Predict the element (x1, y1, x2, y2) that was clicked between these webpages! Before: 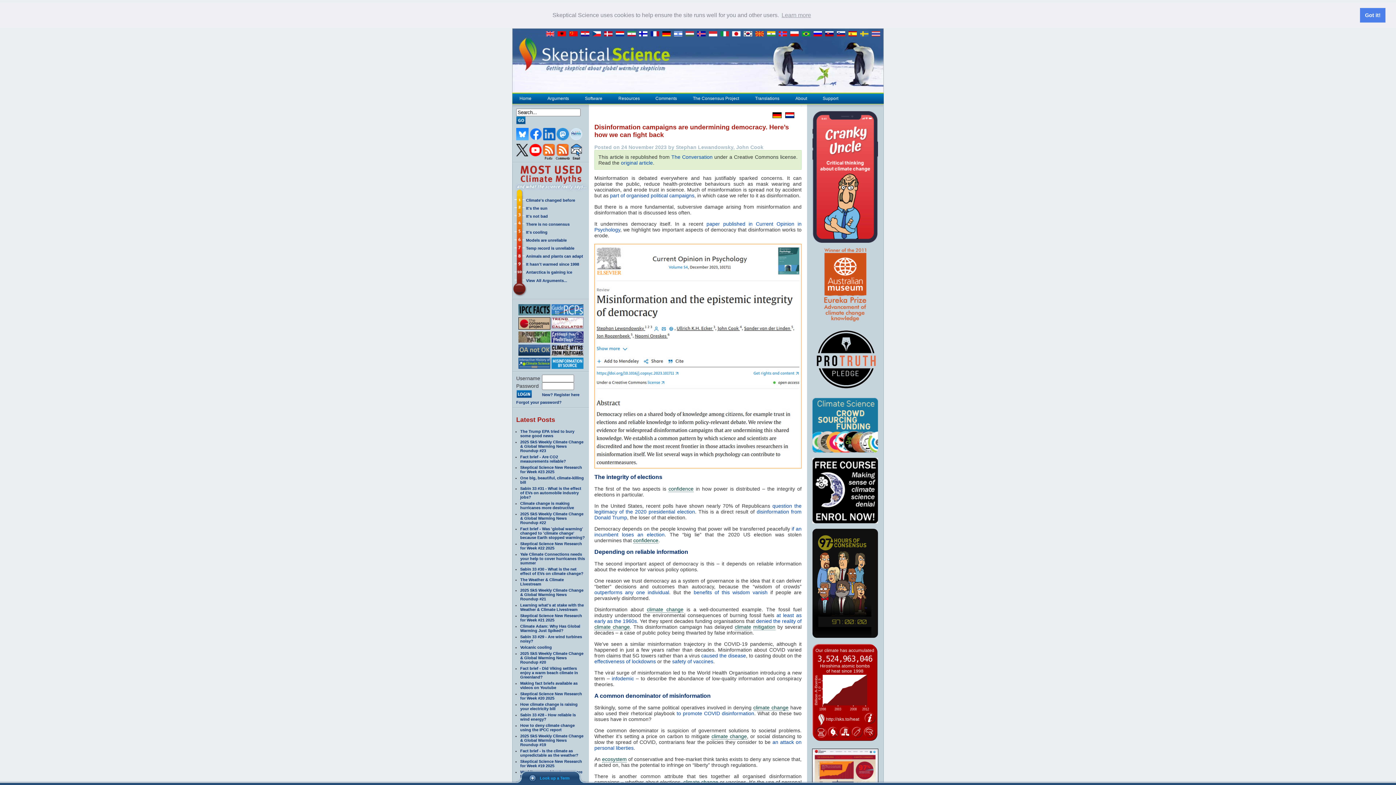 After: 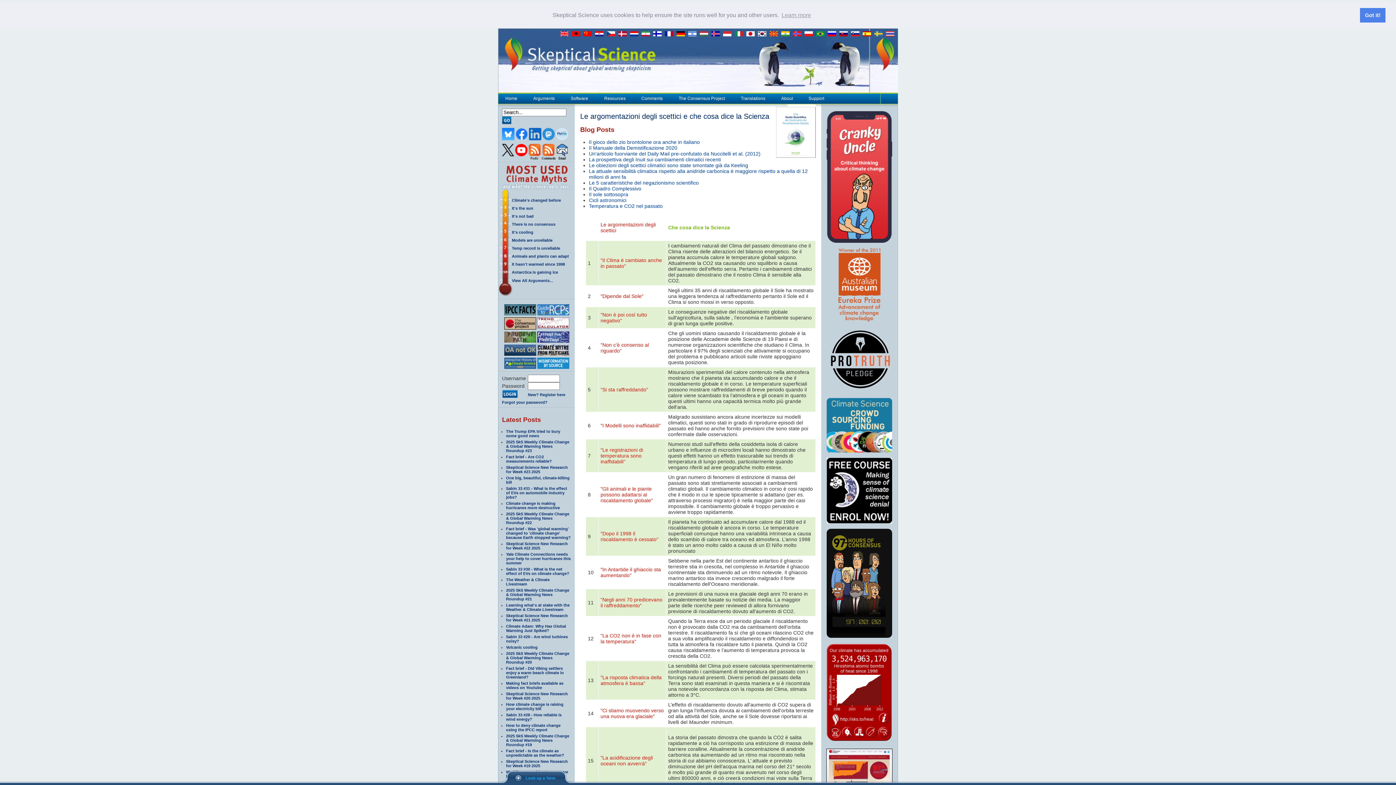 Action: bbox: (720, 31, 732, 36) label:  